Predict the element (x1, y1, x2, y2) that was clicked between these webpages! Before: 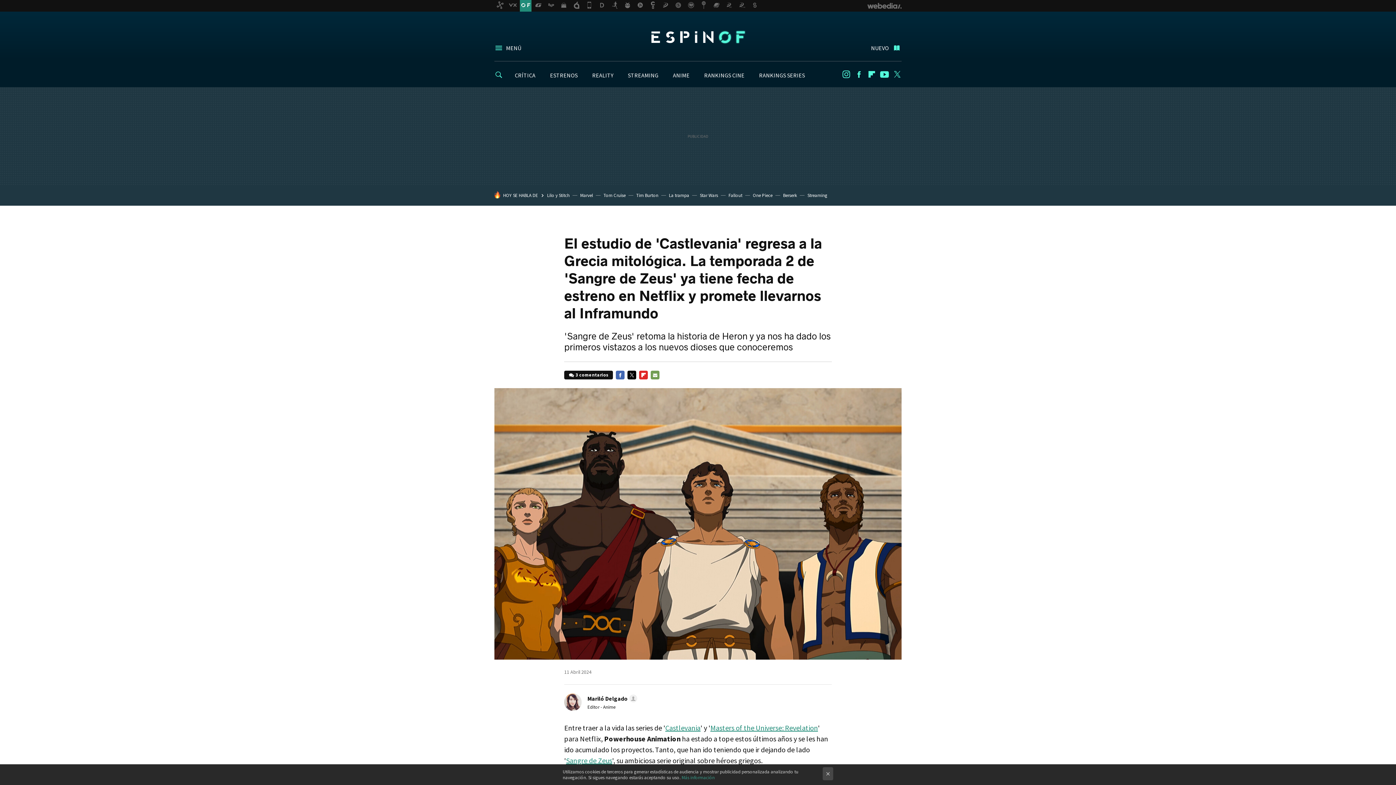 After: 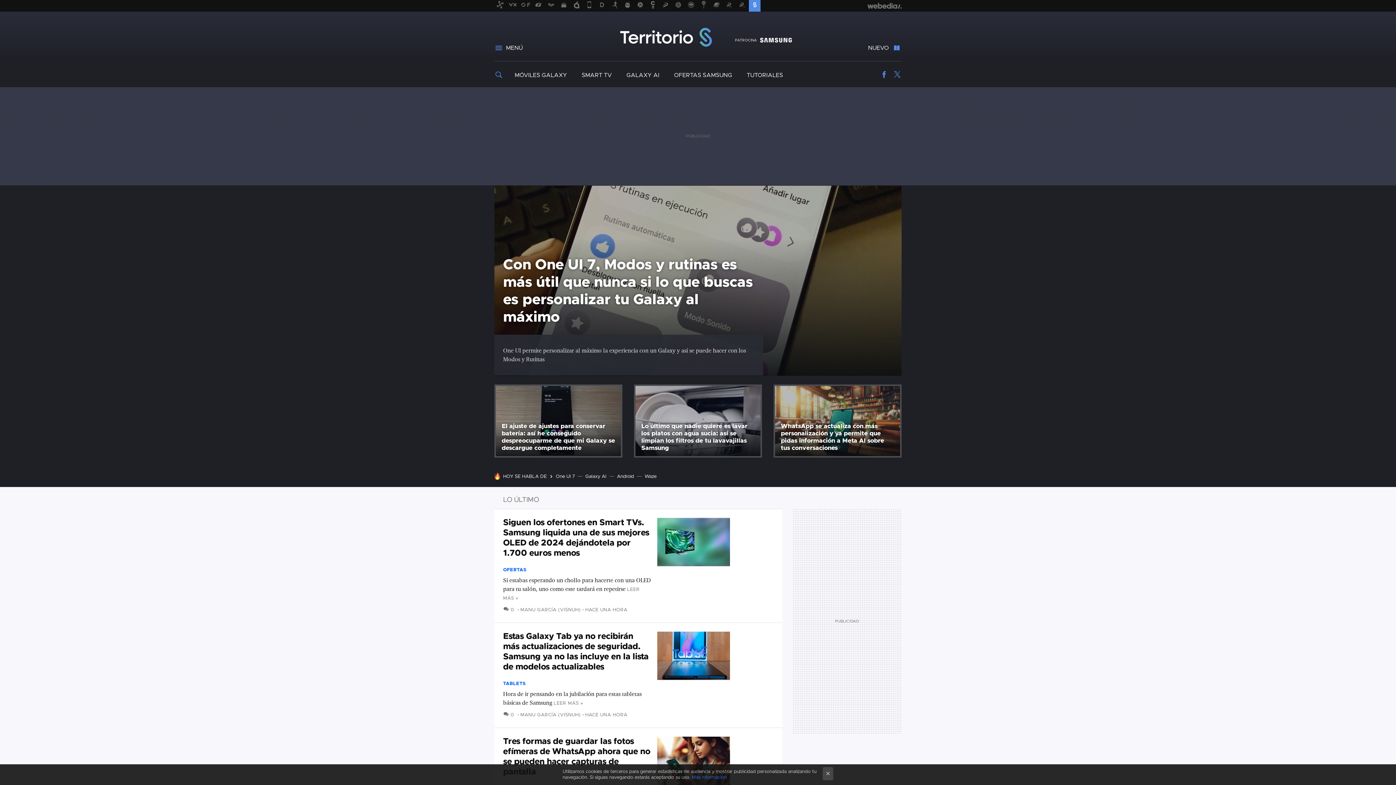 Action: bbox: (749, 0, 760, 11)